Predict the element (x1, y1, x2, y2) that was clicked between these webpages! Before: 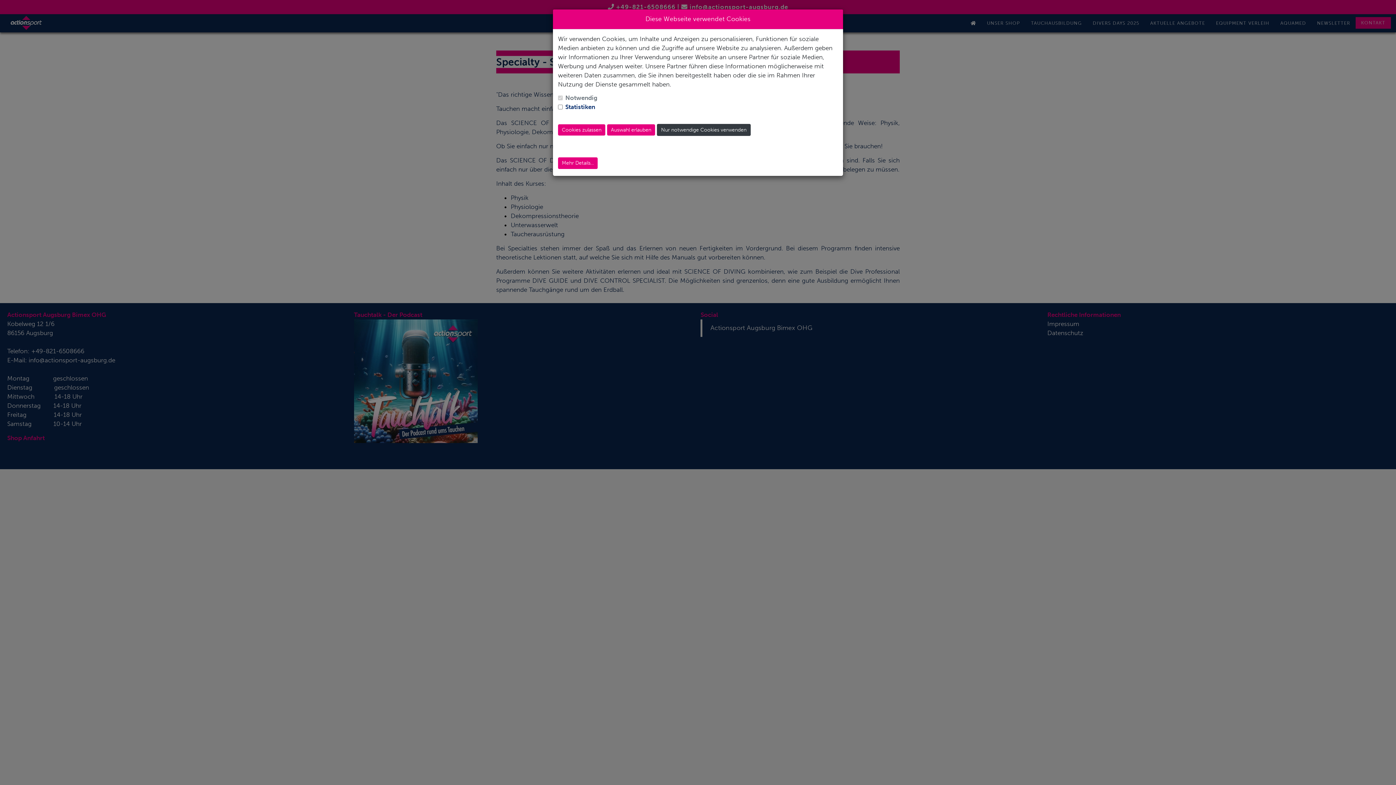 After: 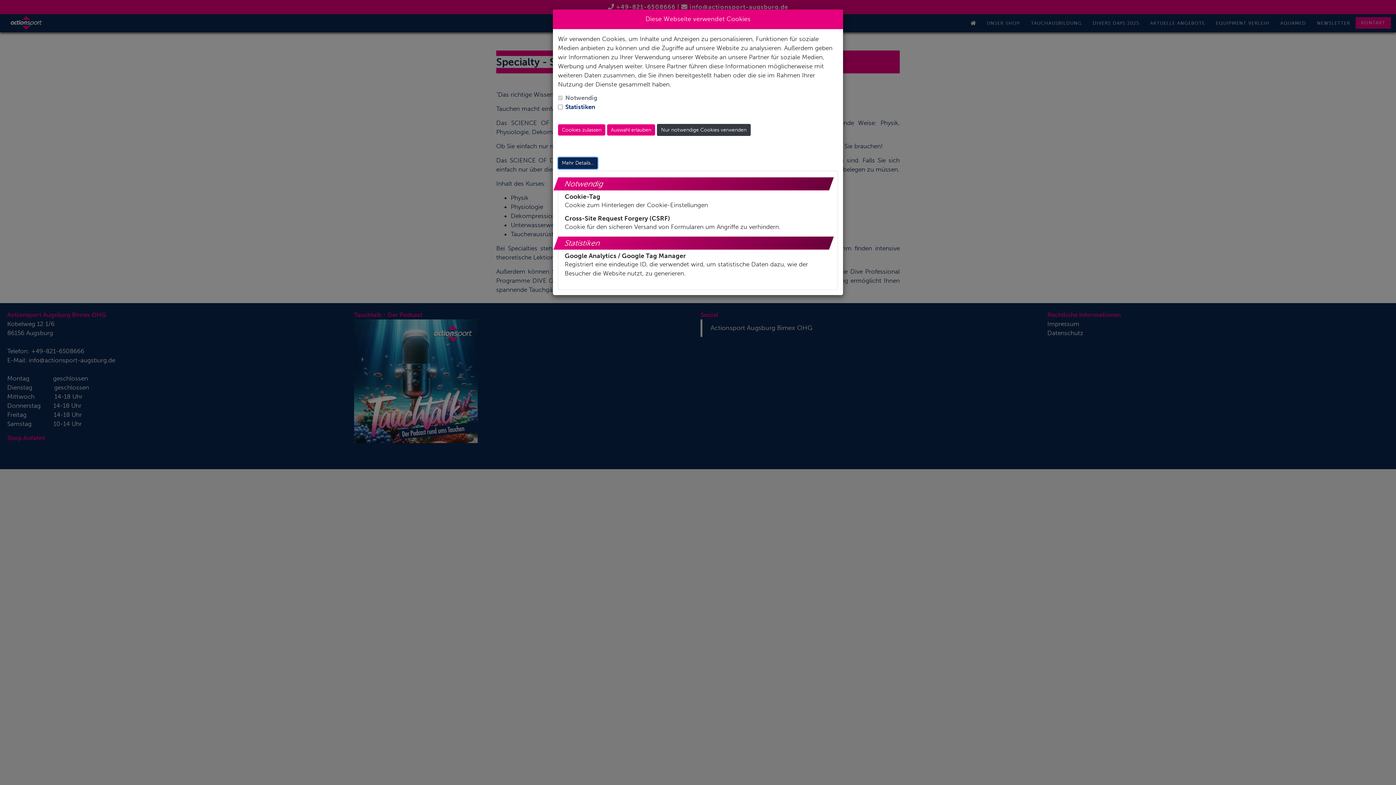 Action: bbox: (558, 157, 597, 168) label: Mehr Details...